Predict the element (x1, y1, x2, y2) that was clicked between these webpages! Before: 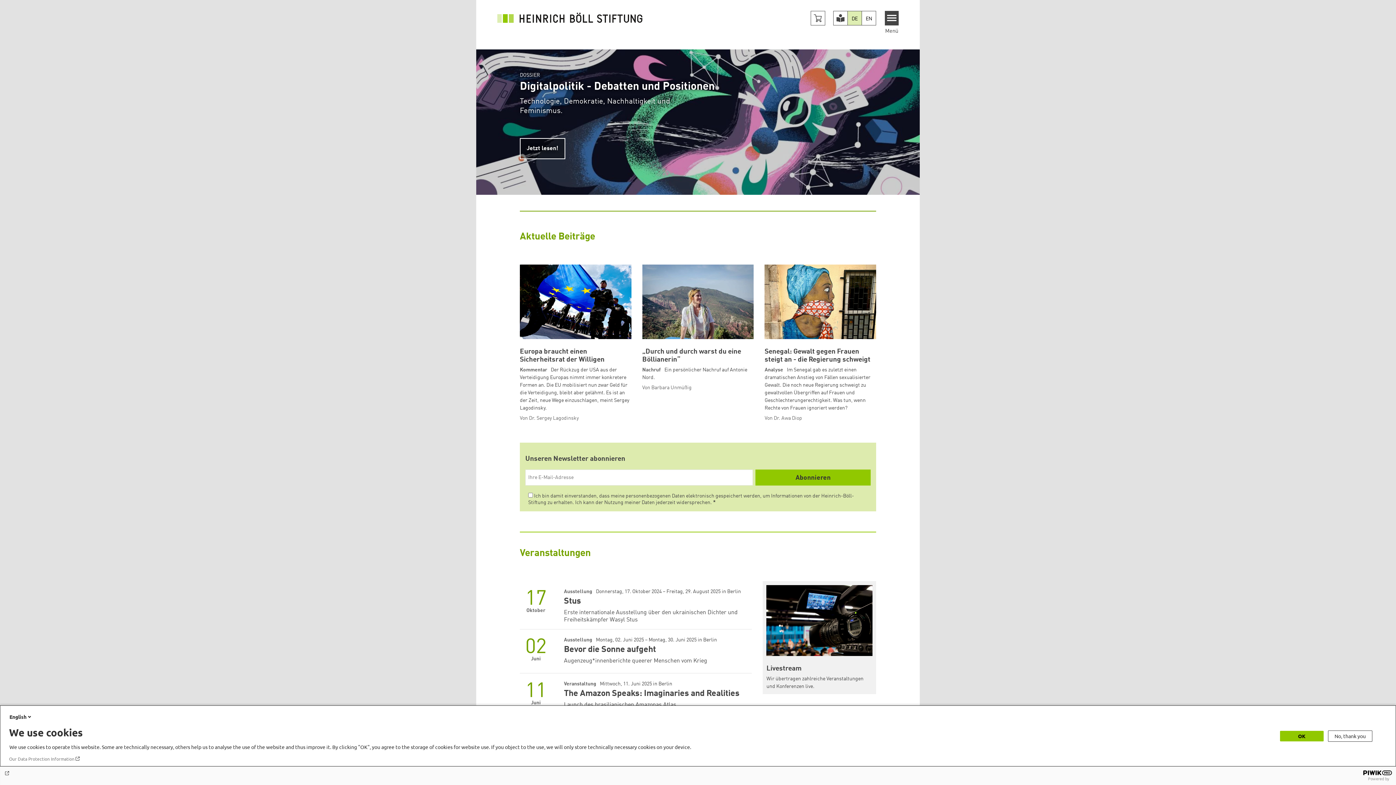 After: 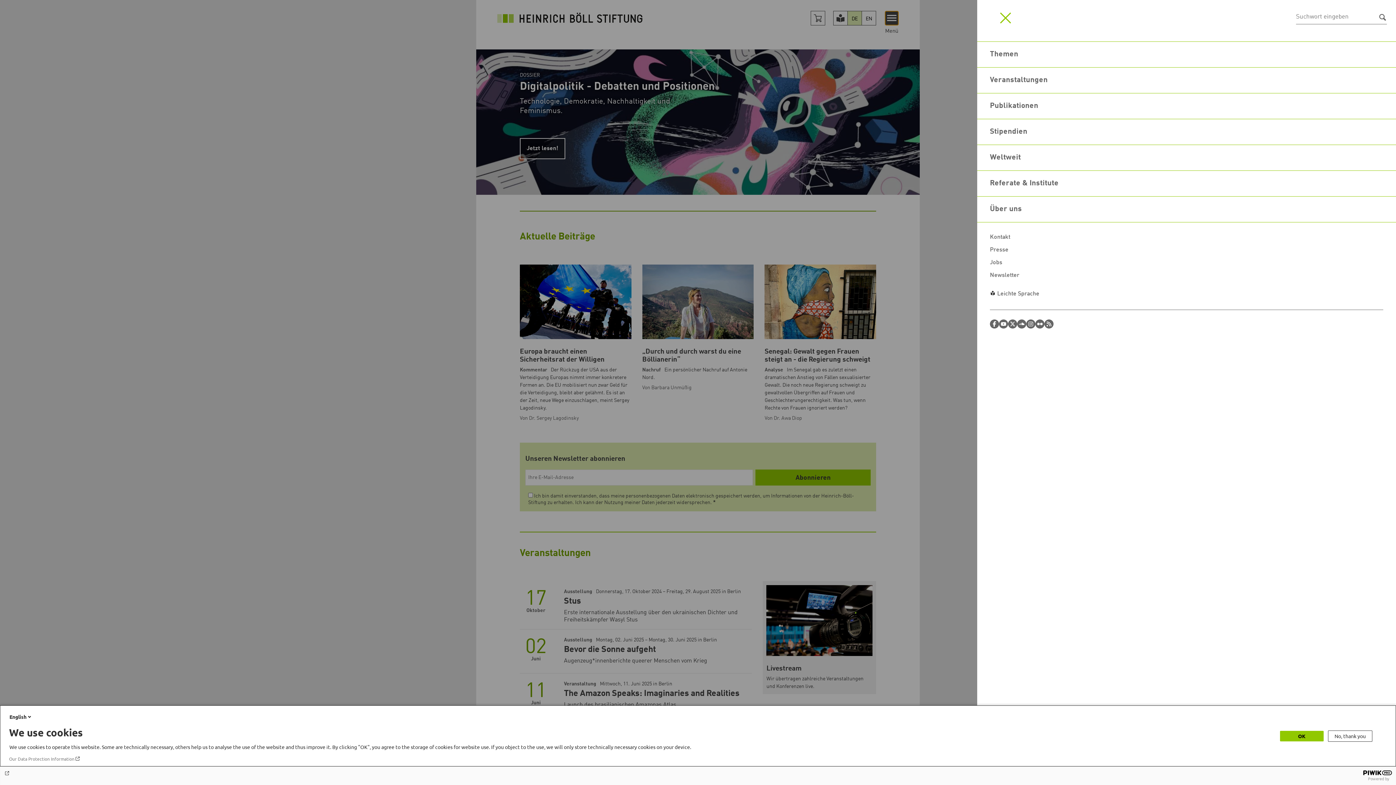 Action: bbox: (884, 10, 898, 25) label: Menu